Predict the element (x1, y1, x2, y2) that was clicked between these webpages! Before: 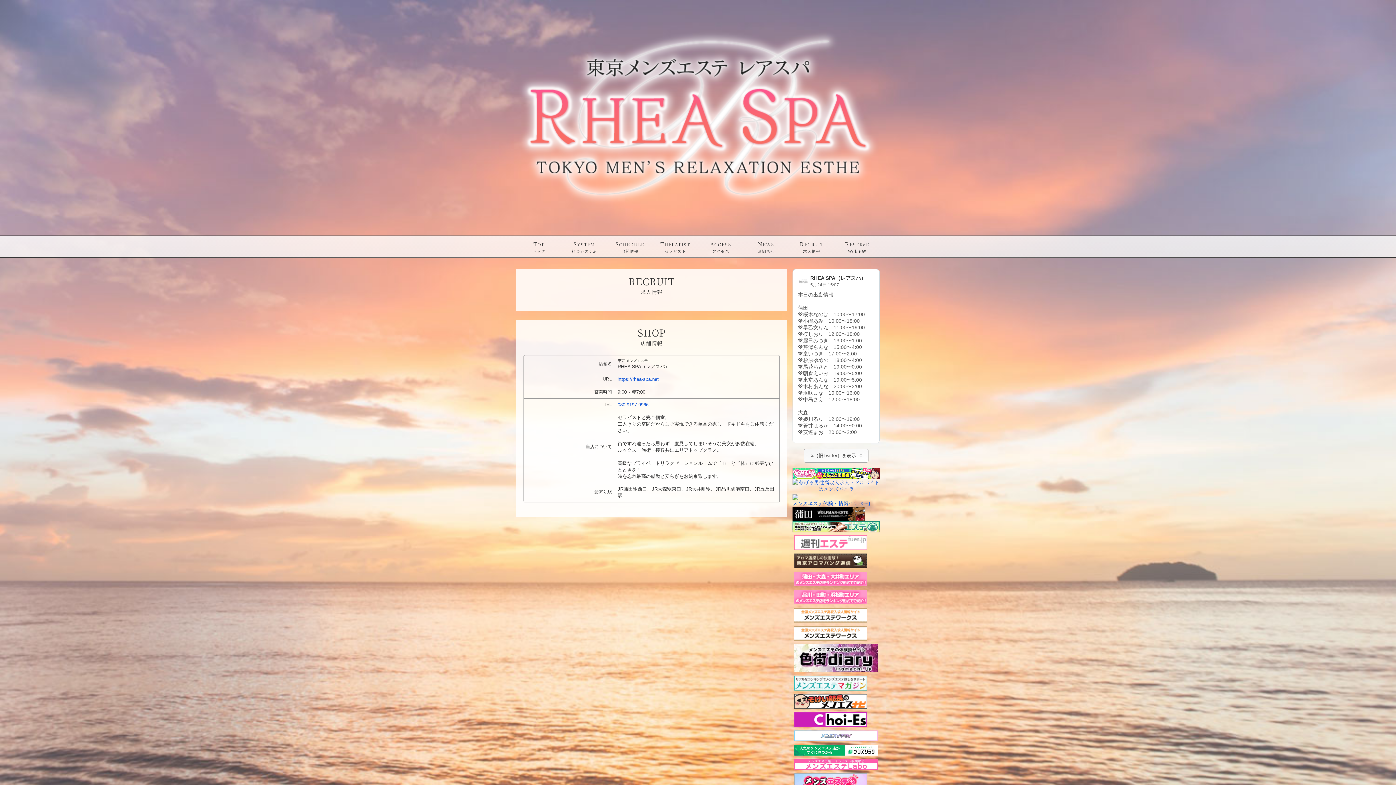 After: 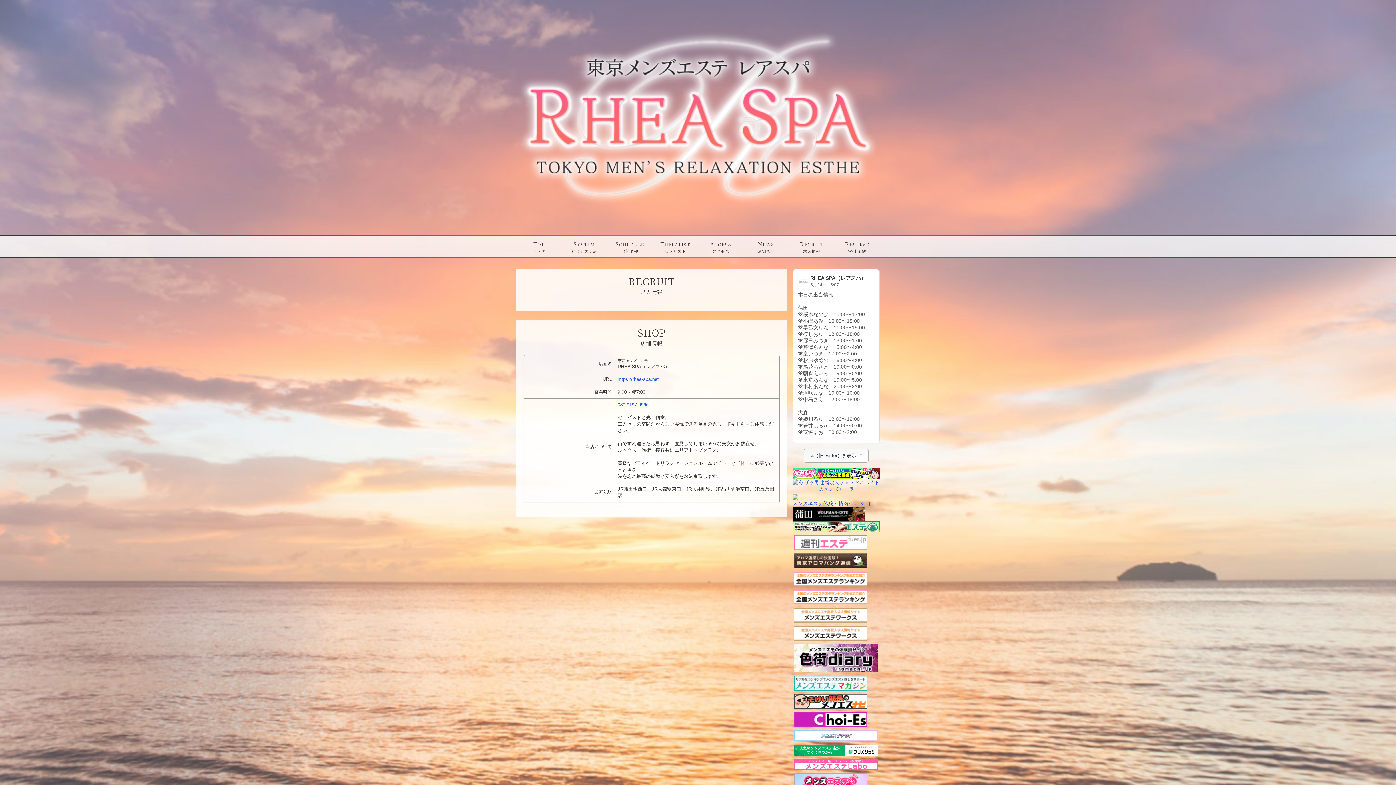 Action: label: RECRUIT

求人情報 bbox: (789, 236, 834, 257)